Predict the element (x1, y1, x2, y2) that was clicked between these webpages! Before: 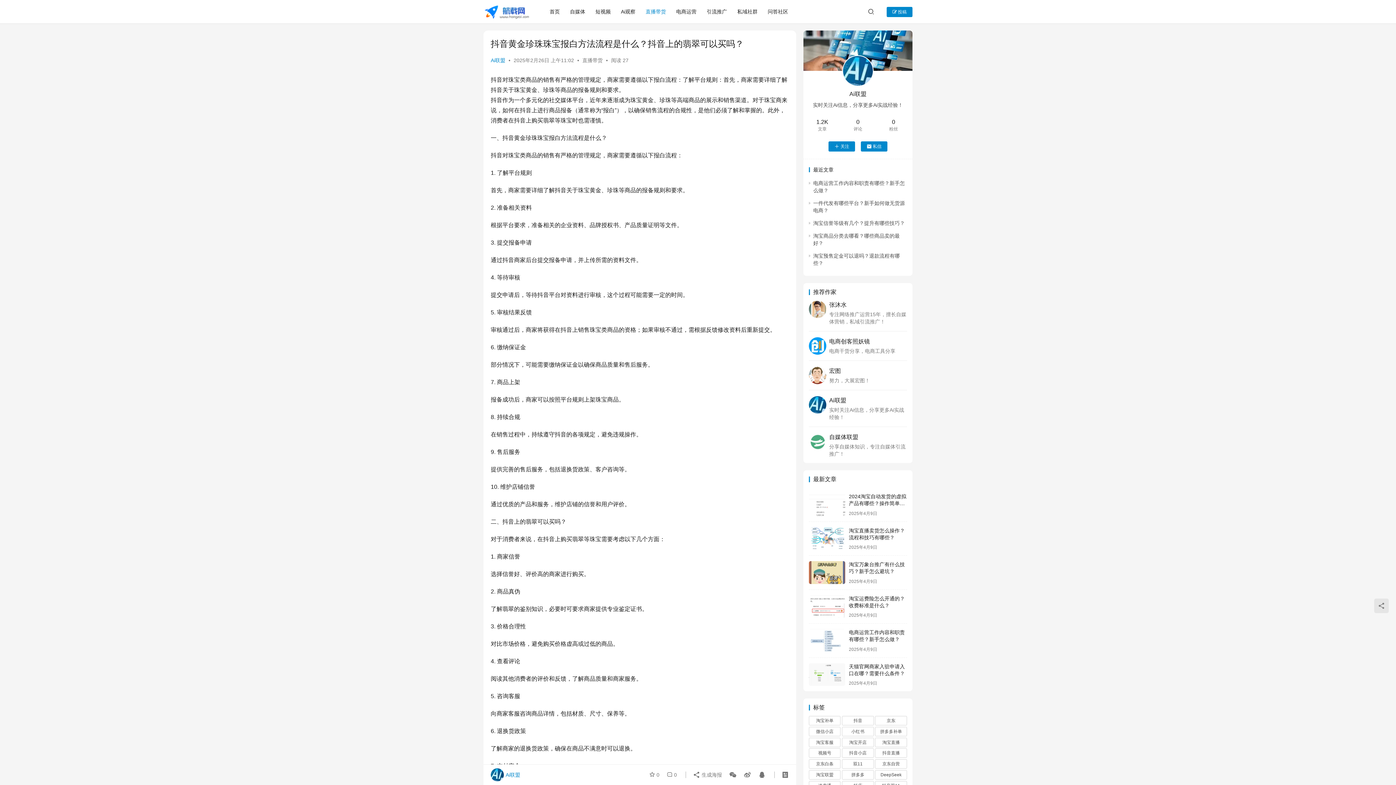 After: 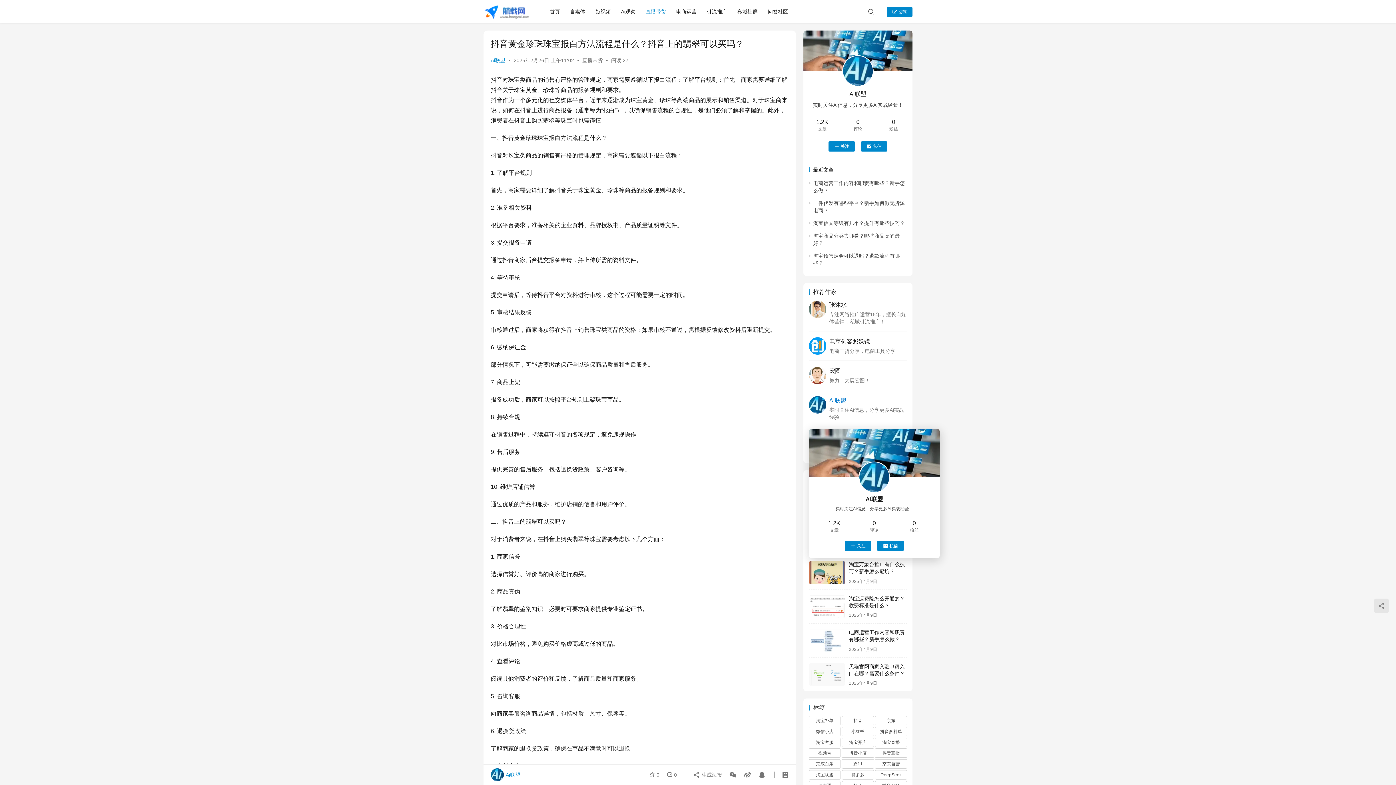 Action: label: Ai联盟 bbox: (829, 396, 884, 405)